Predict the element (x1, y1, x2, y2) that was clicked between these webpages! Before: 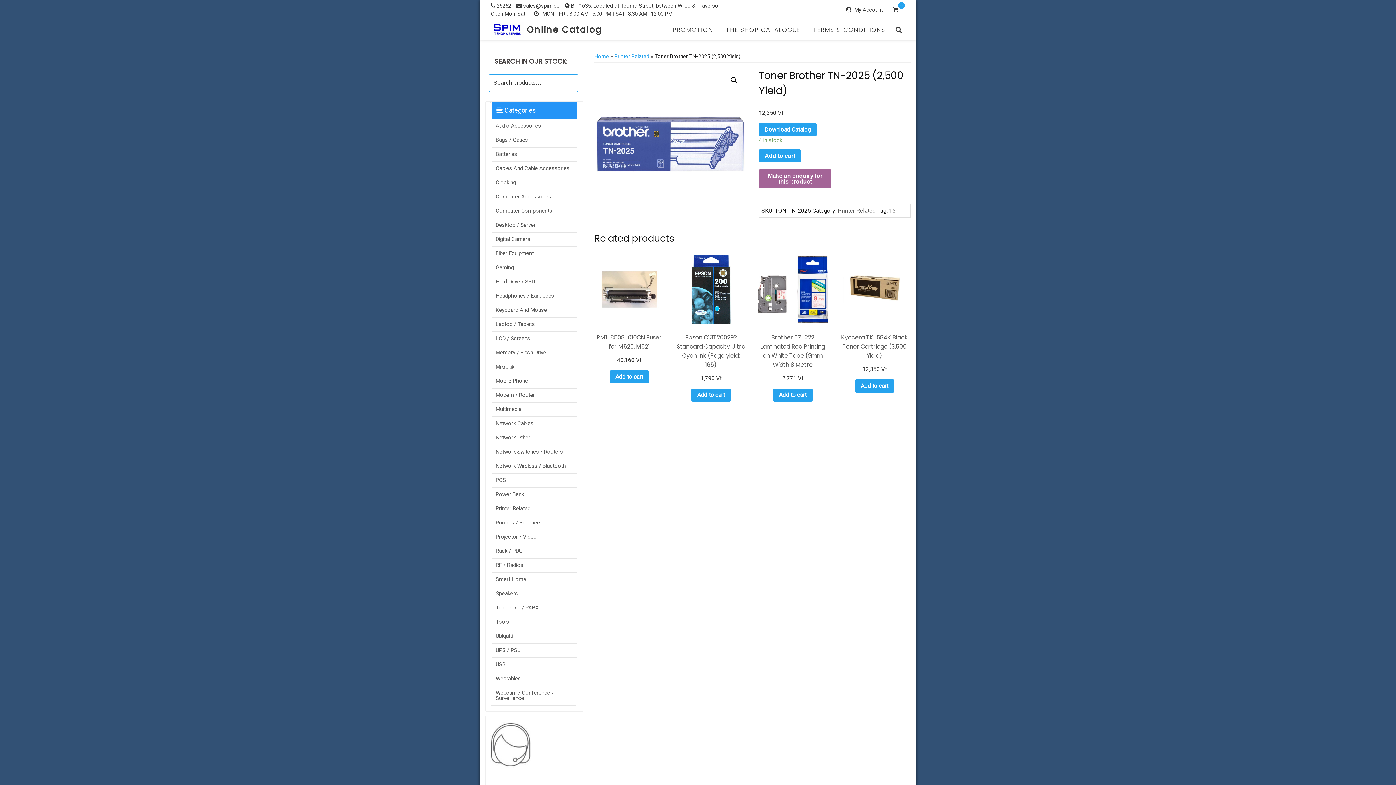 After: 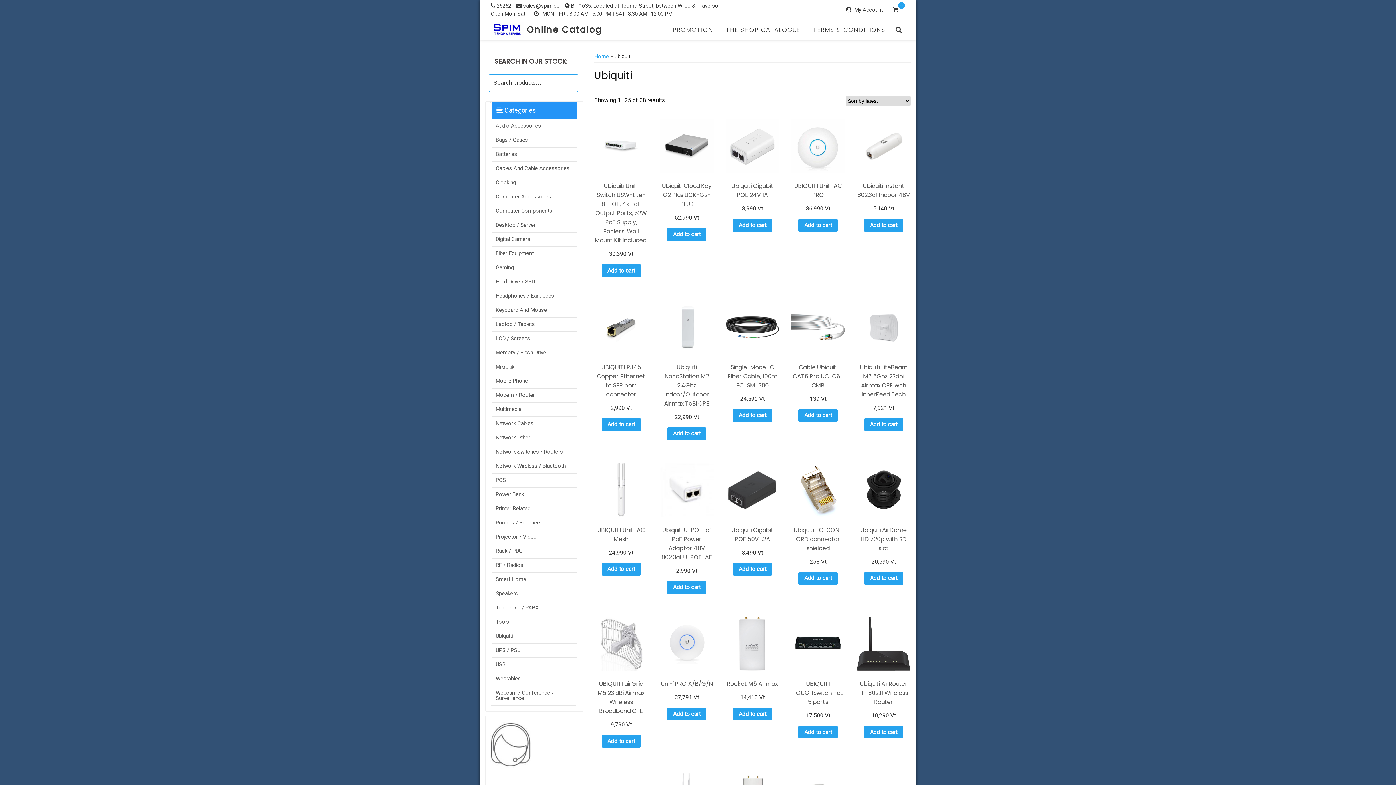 Action: label: Ubiquiti bbox: (492, 629, 577, 643)